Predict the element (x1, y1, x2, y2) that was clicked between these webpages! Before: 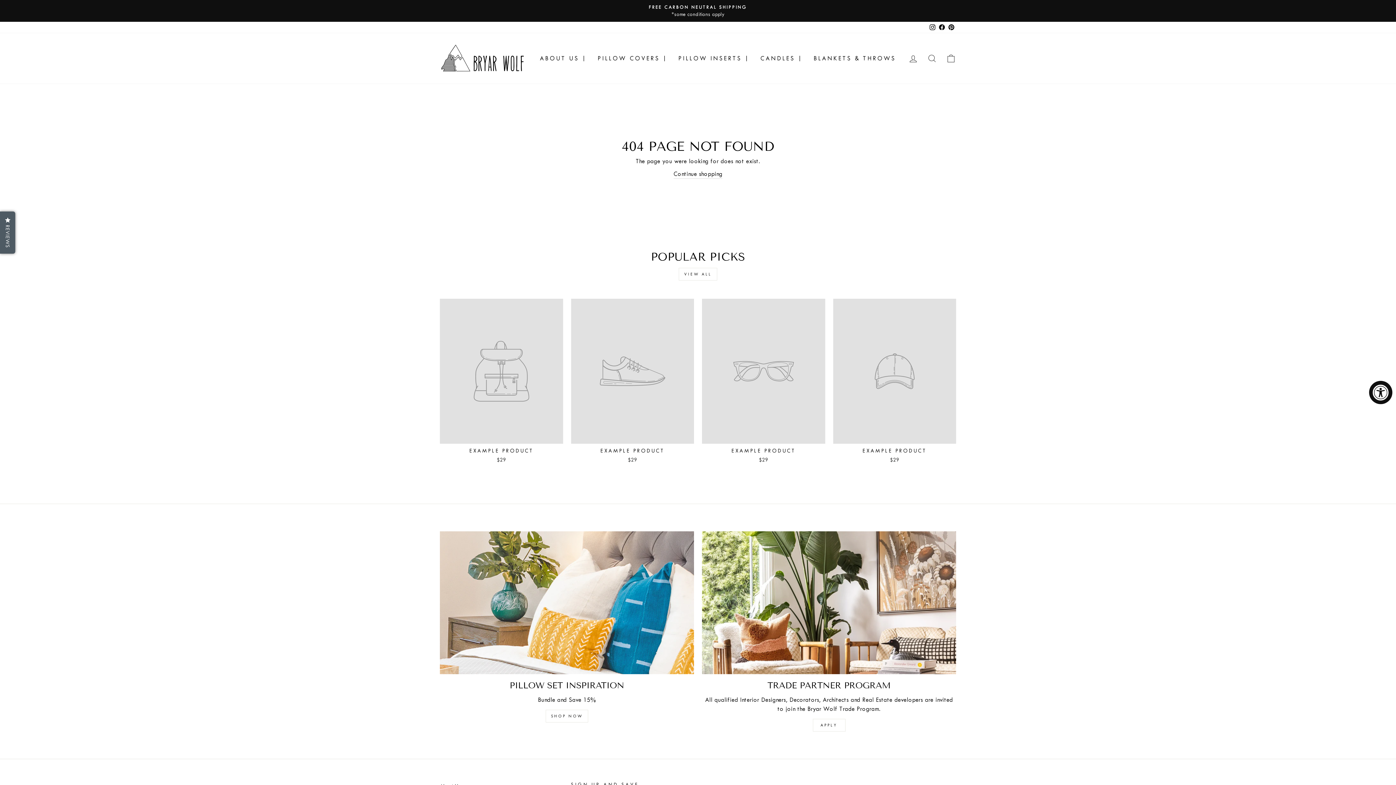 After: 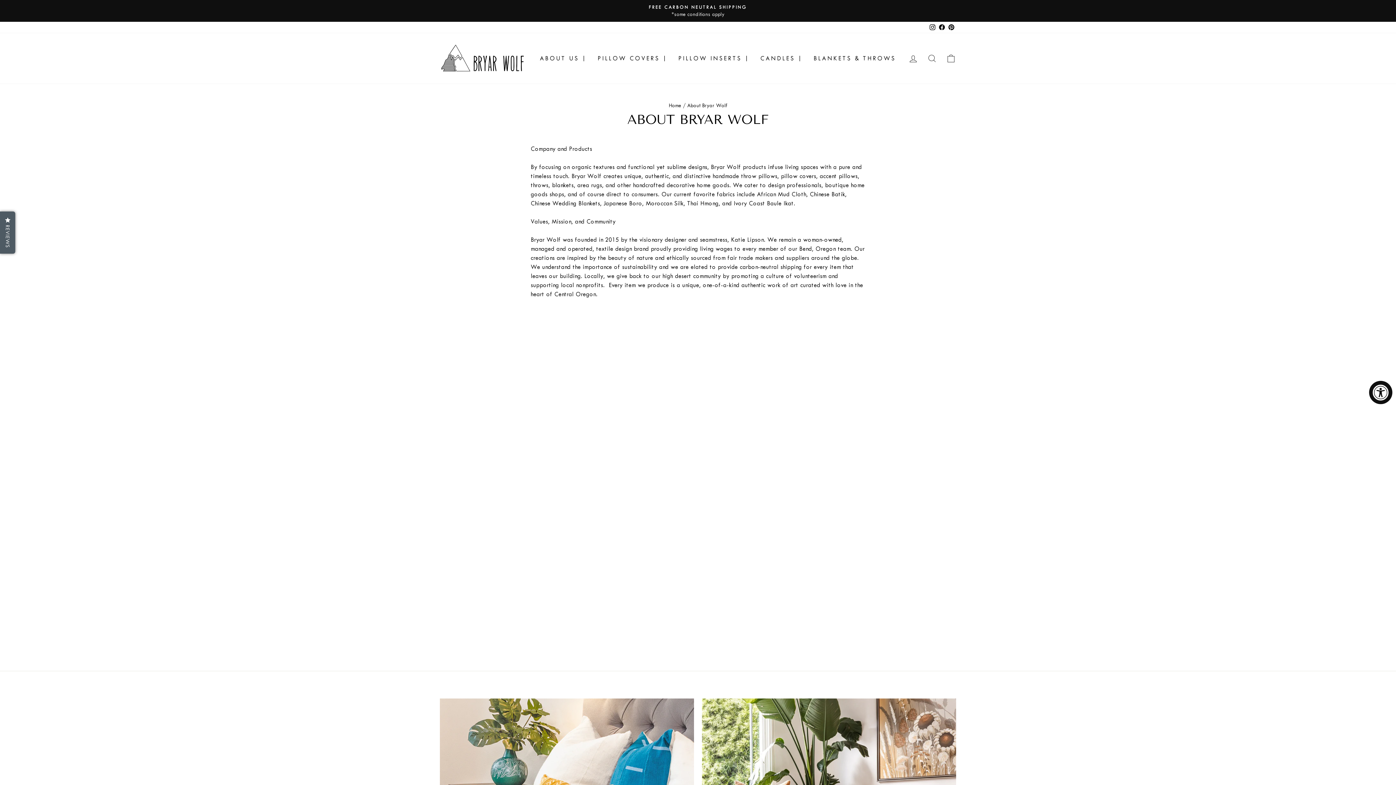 Action: label: ABOUT US | bbox: (534, 51, 592, 65)